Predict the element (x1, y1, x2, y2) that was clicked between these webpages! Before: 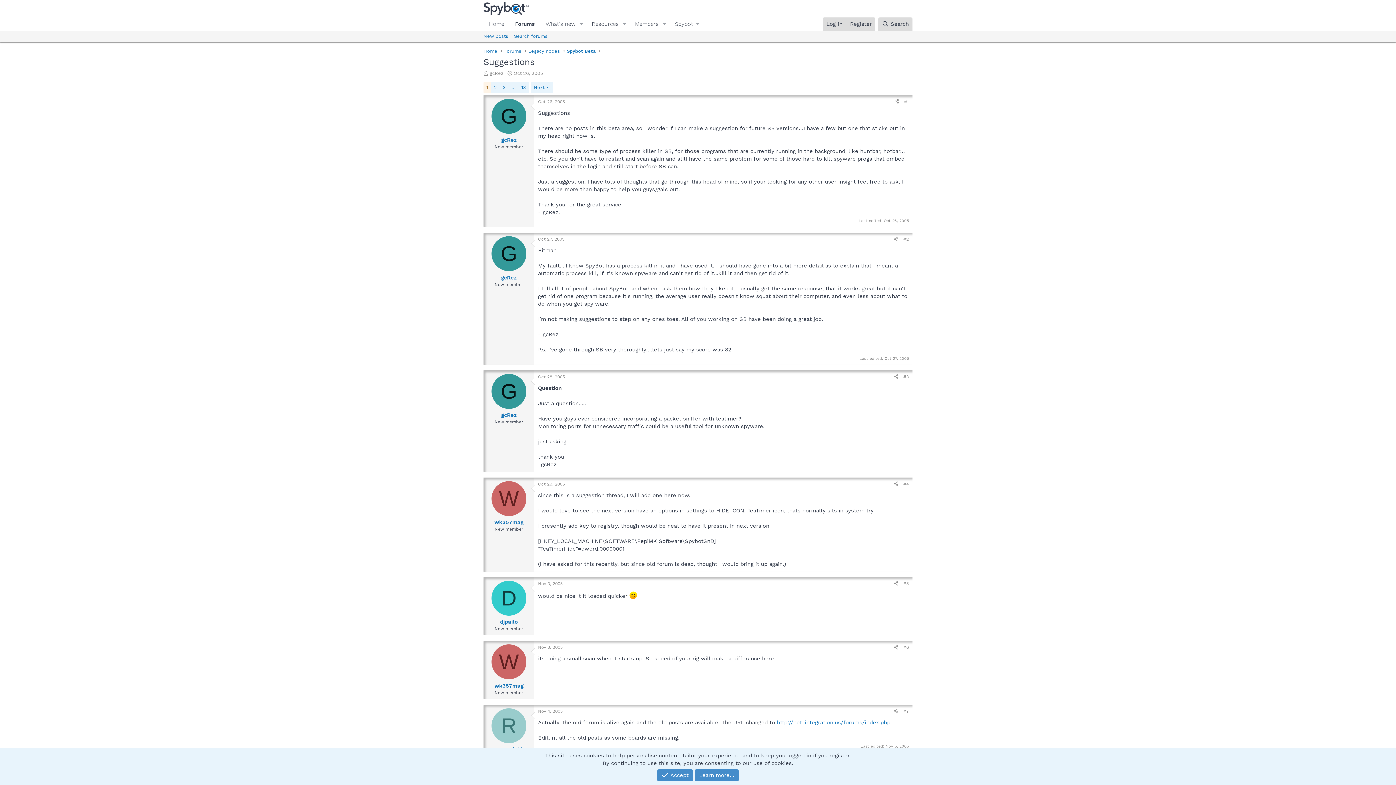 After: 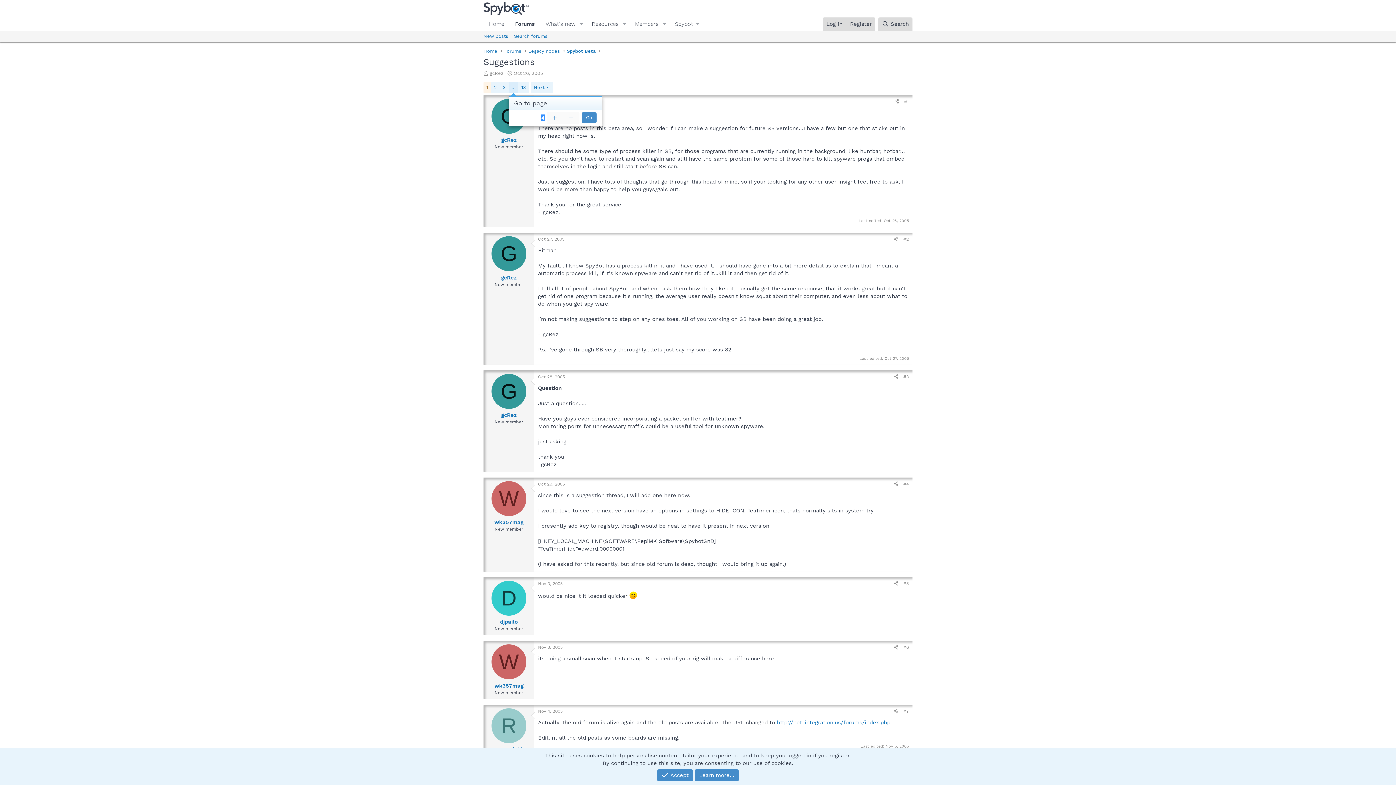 Action: label: Go to page bbox: (508, 82, 518, 93)